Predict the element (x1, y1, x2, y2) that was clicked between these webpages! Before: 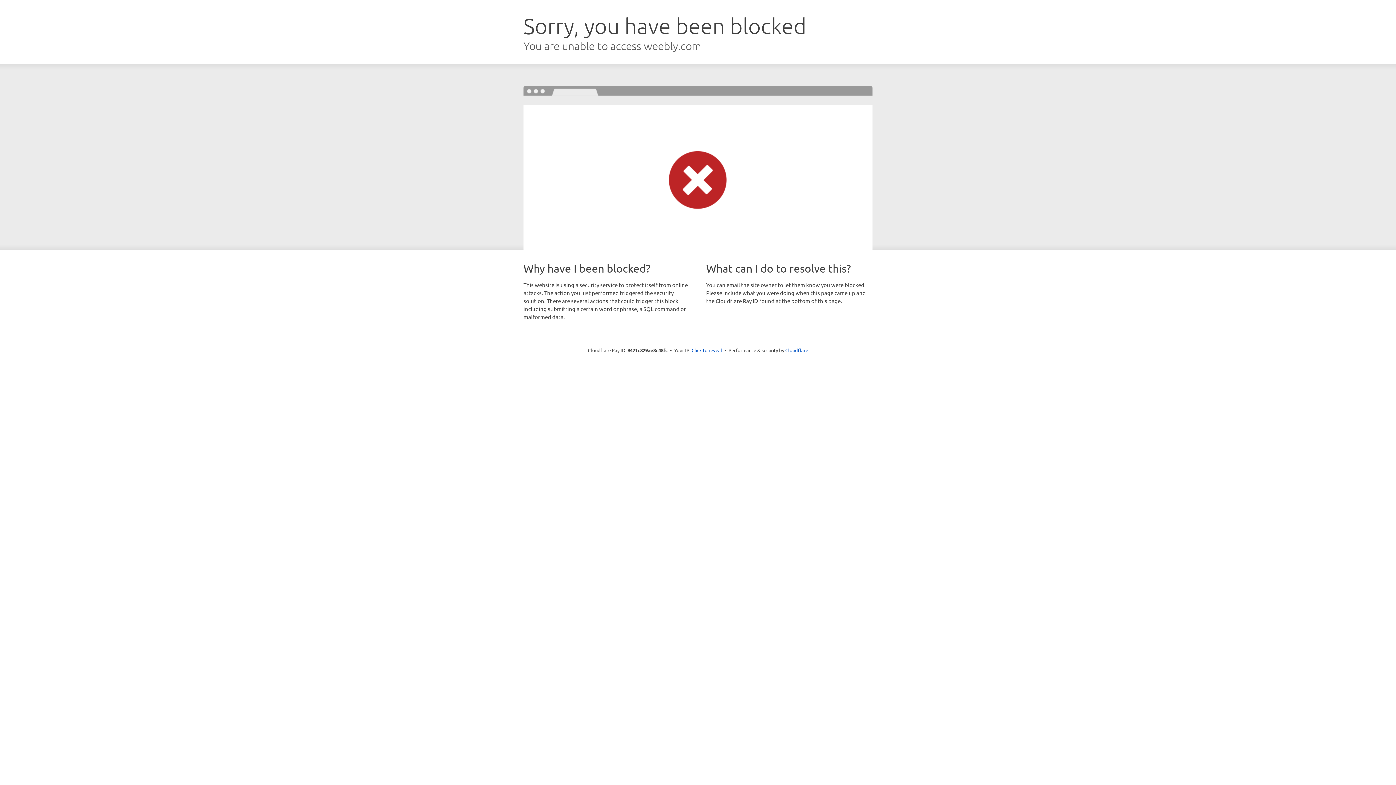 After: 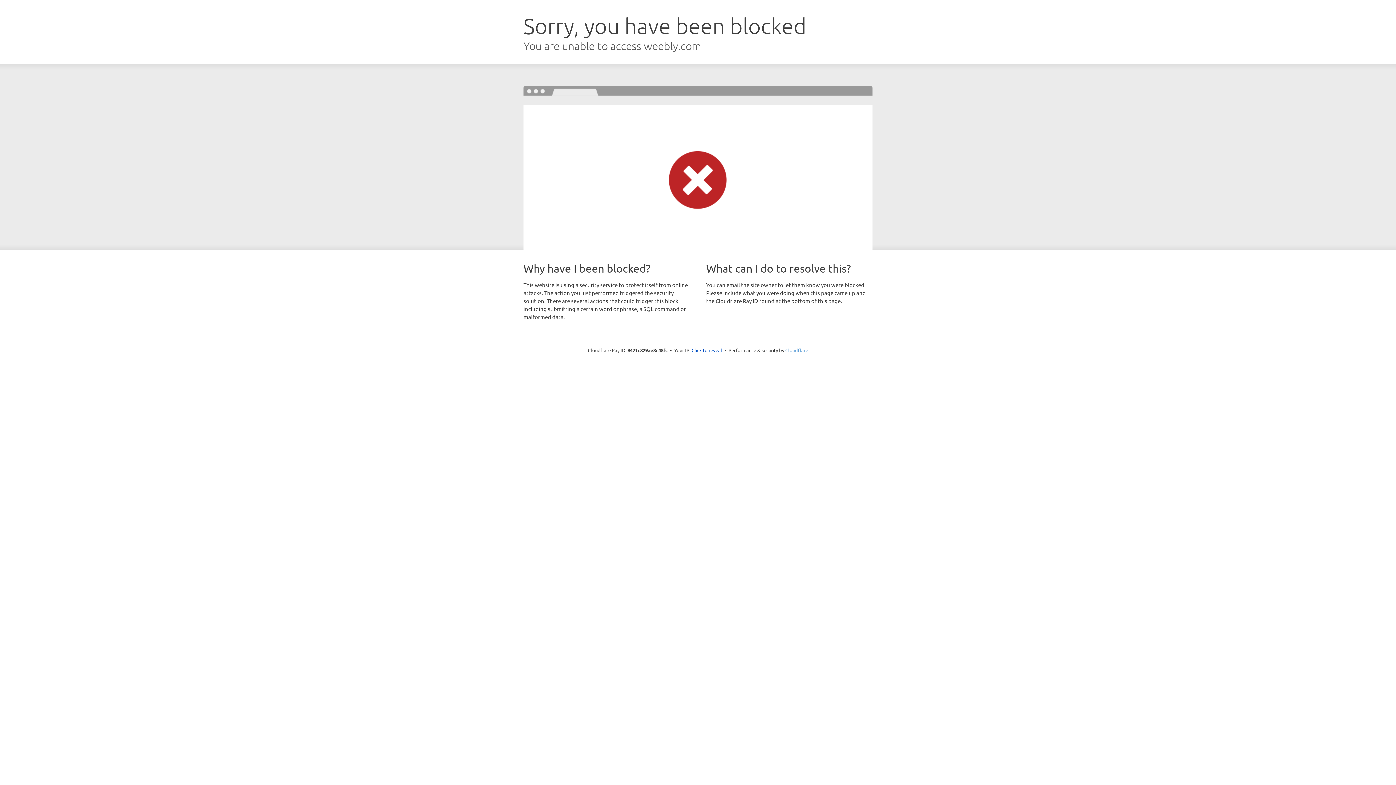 Action: bbox: (785, 347, 808, 353) label: Cloudflare